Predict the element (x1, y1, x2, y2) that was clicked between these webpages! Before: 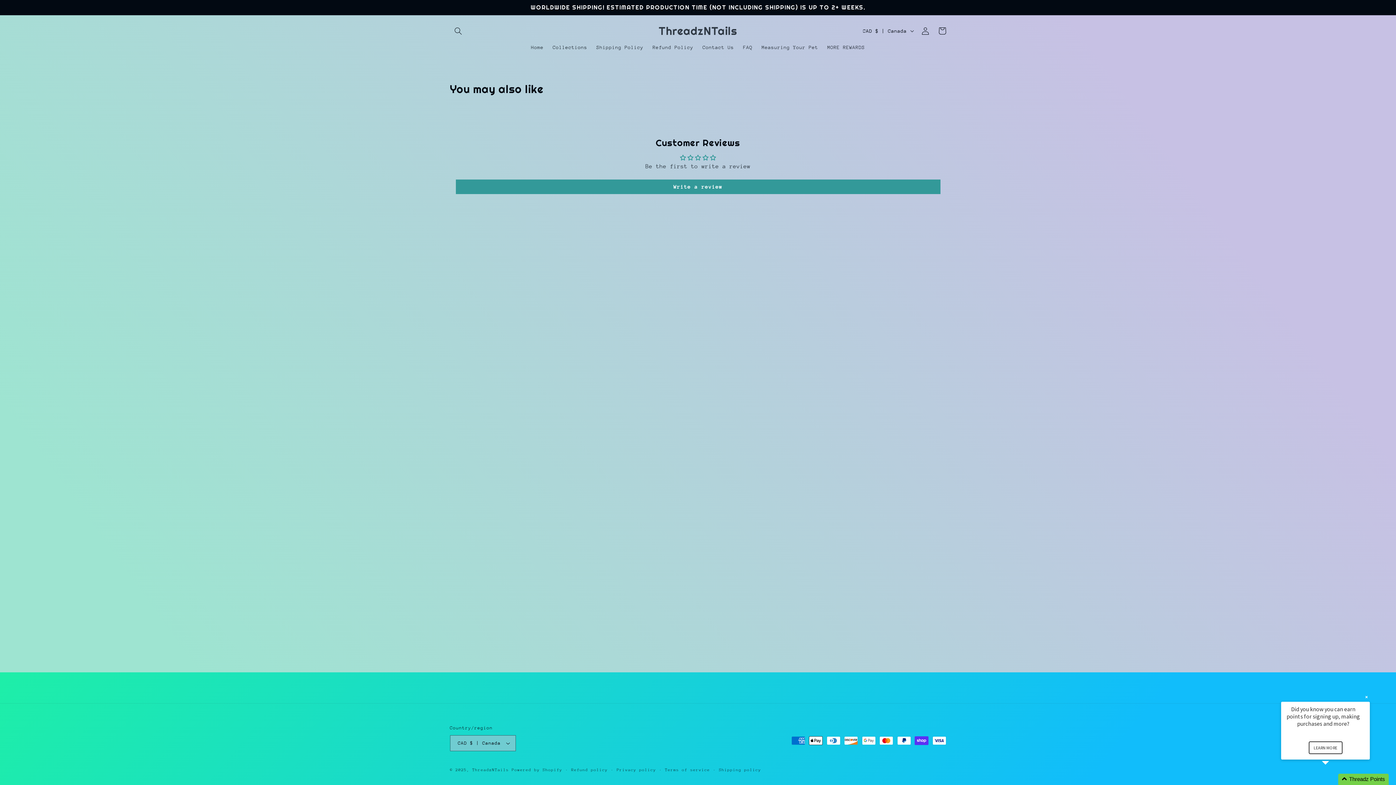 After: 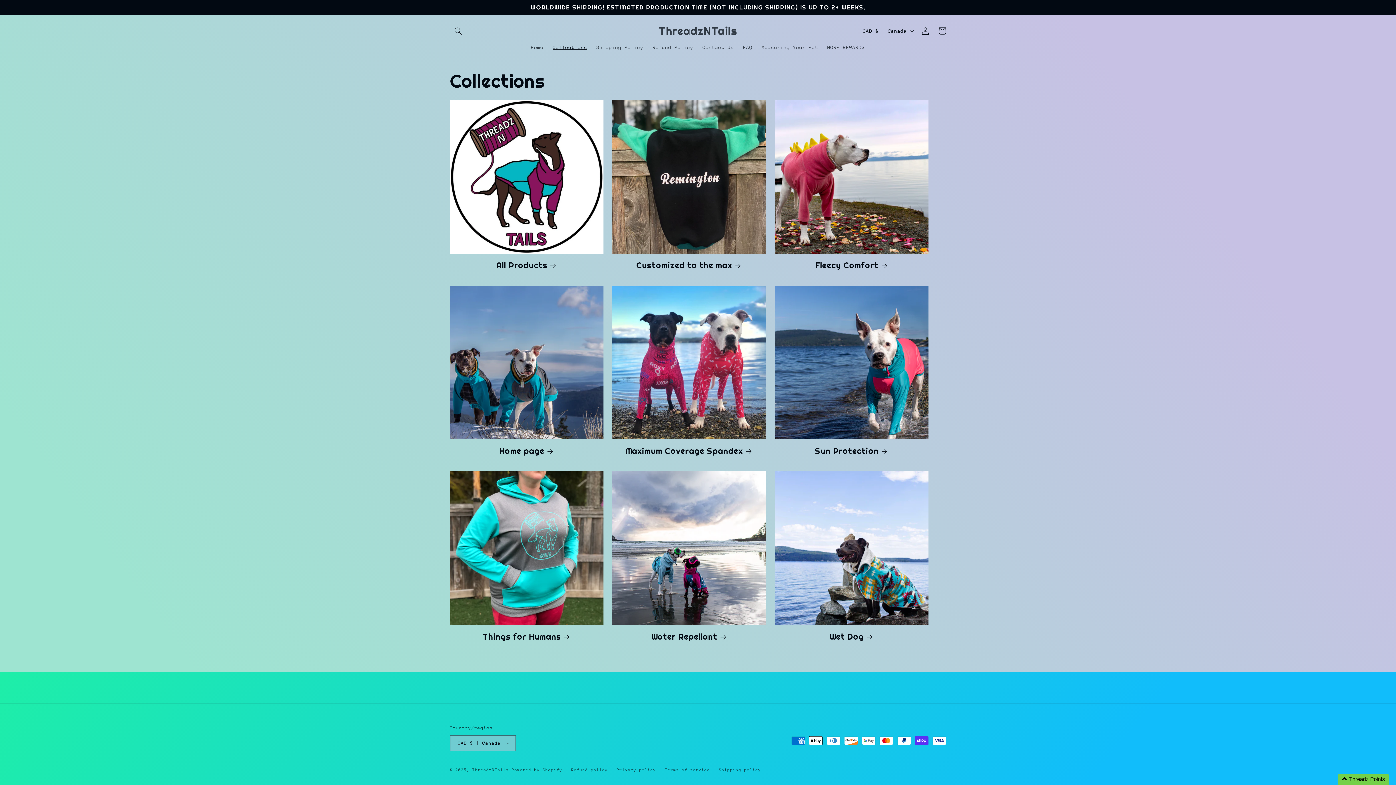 Action: bbox: (548, 39, 591, 55) label: Collections